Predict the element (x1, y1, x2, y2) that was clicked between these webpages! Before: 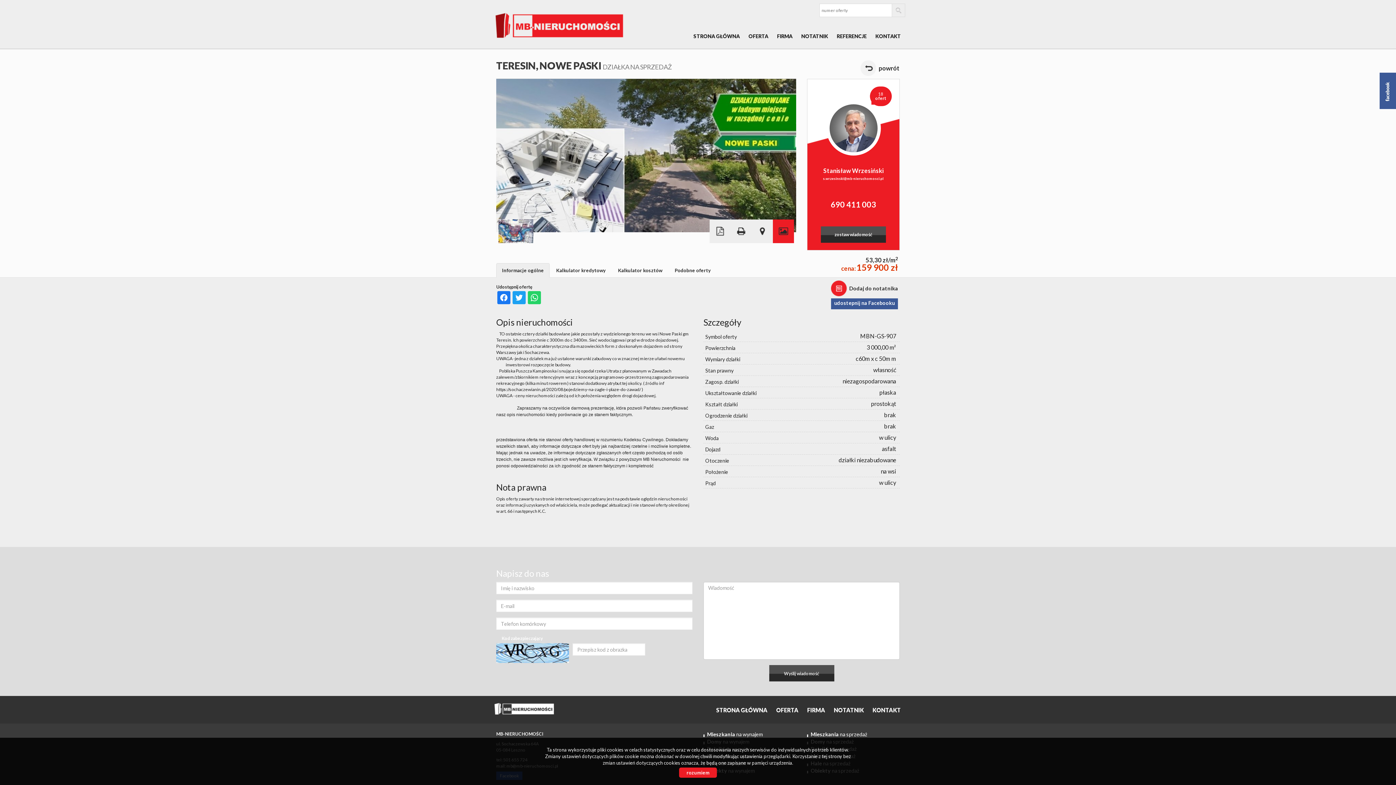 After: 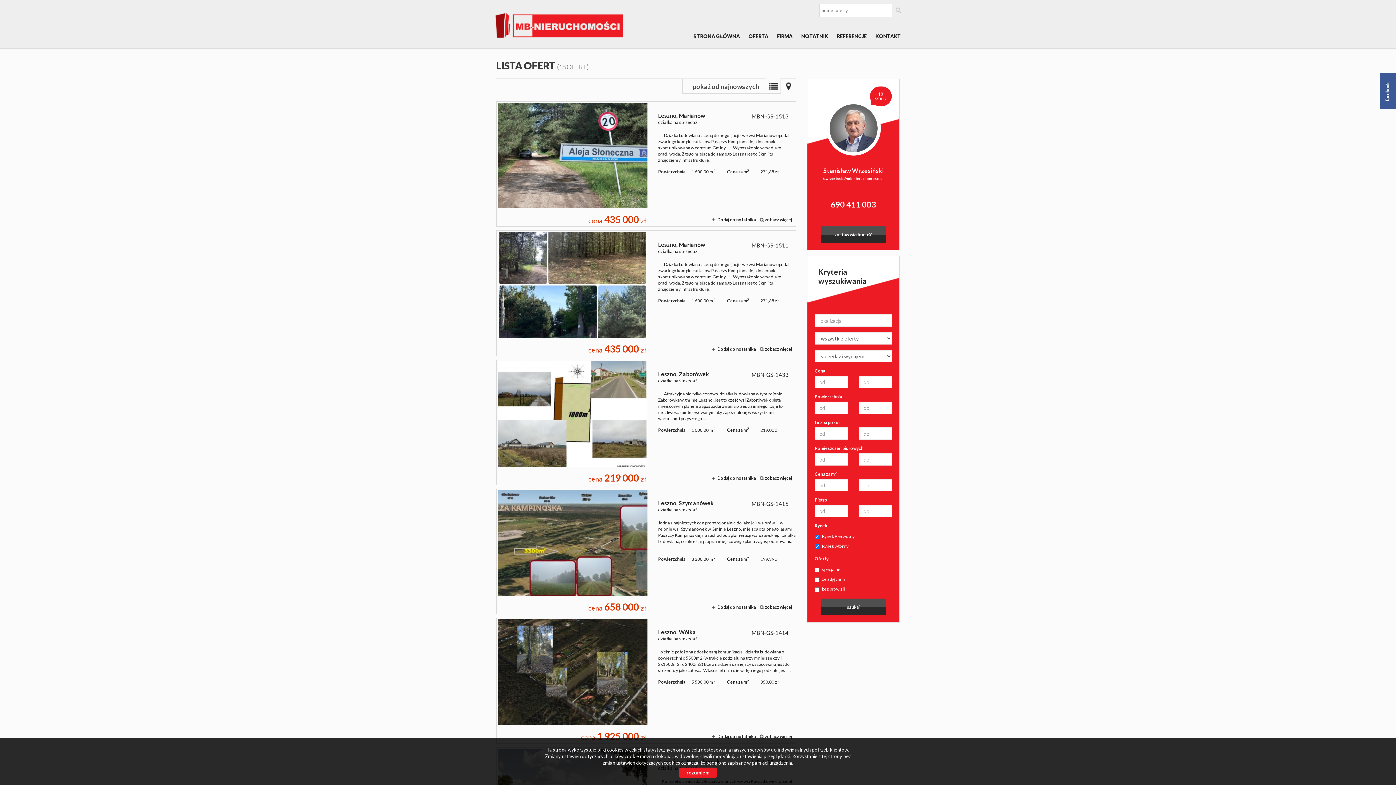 Action: bbox: (807, 79, 899, 148)